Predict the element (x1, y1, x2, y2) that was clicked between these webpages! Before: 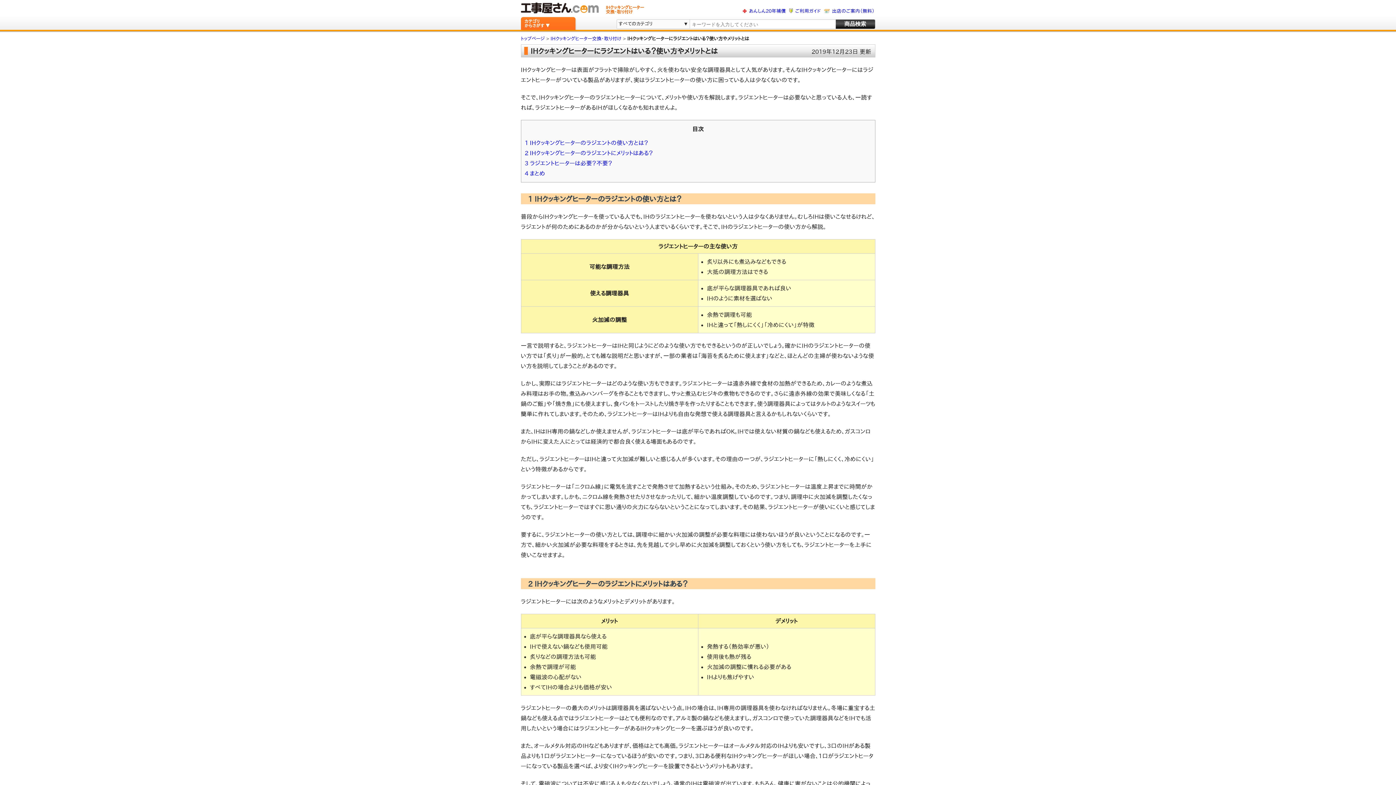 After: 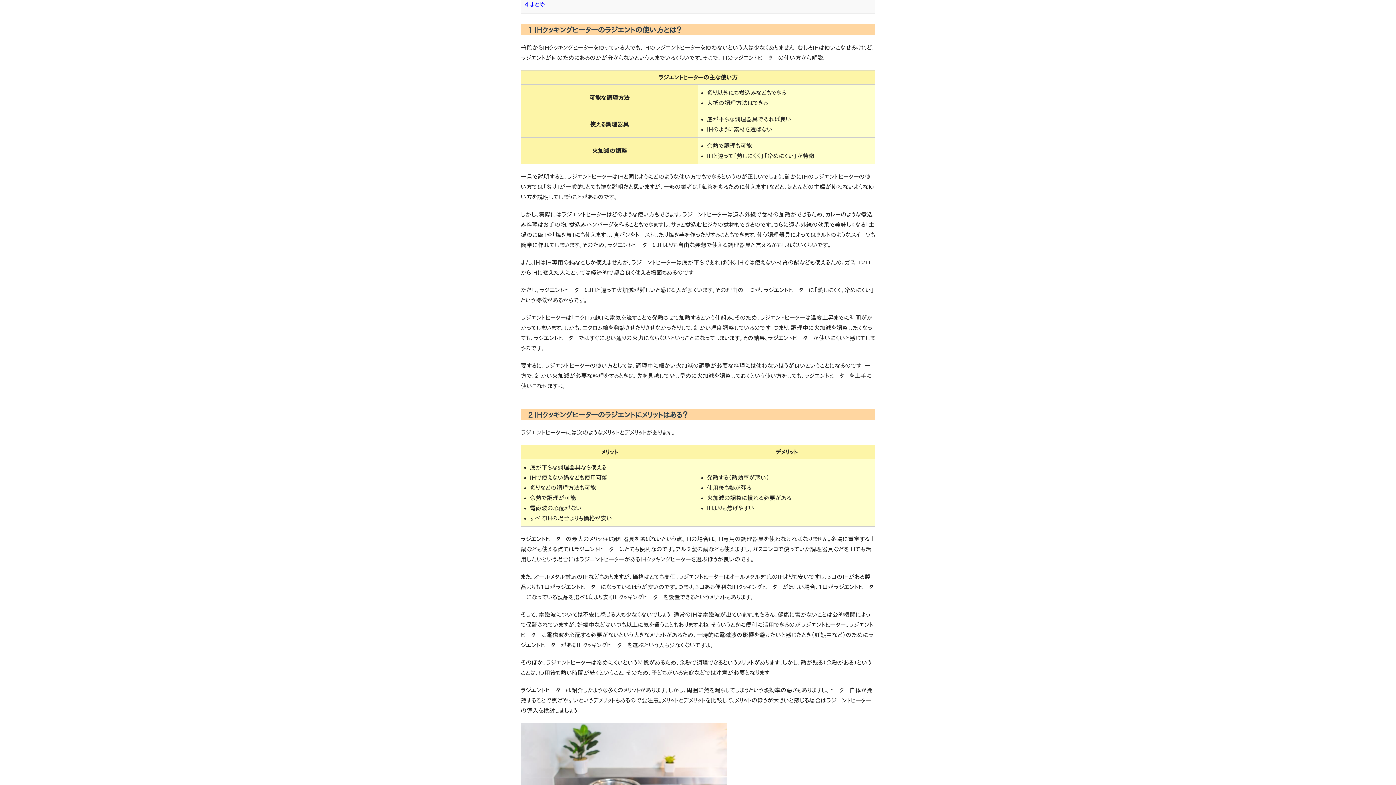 Action: label: 1 IHクッキングヒーターのラジエントの使い方とは？ bbox: (524, 140, 648, 145)